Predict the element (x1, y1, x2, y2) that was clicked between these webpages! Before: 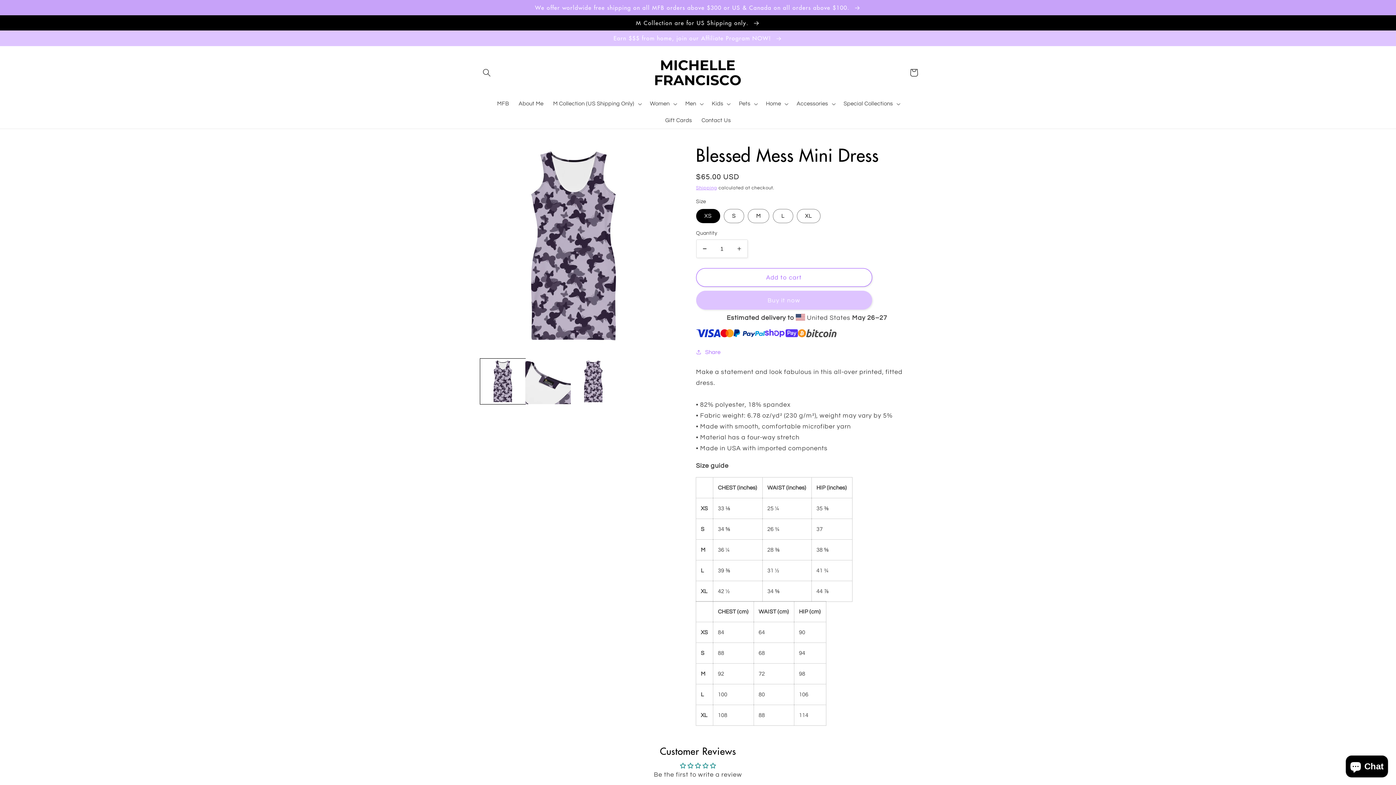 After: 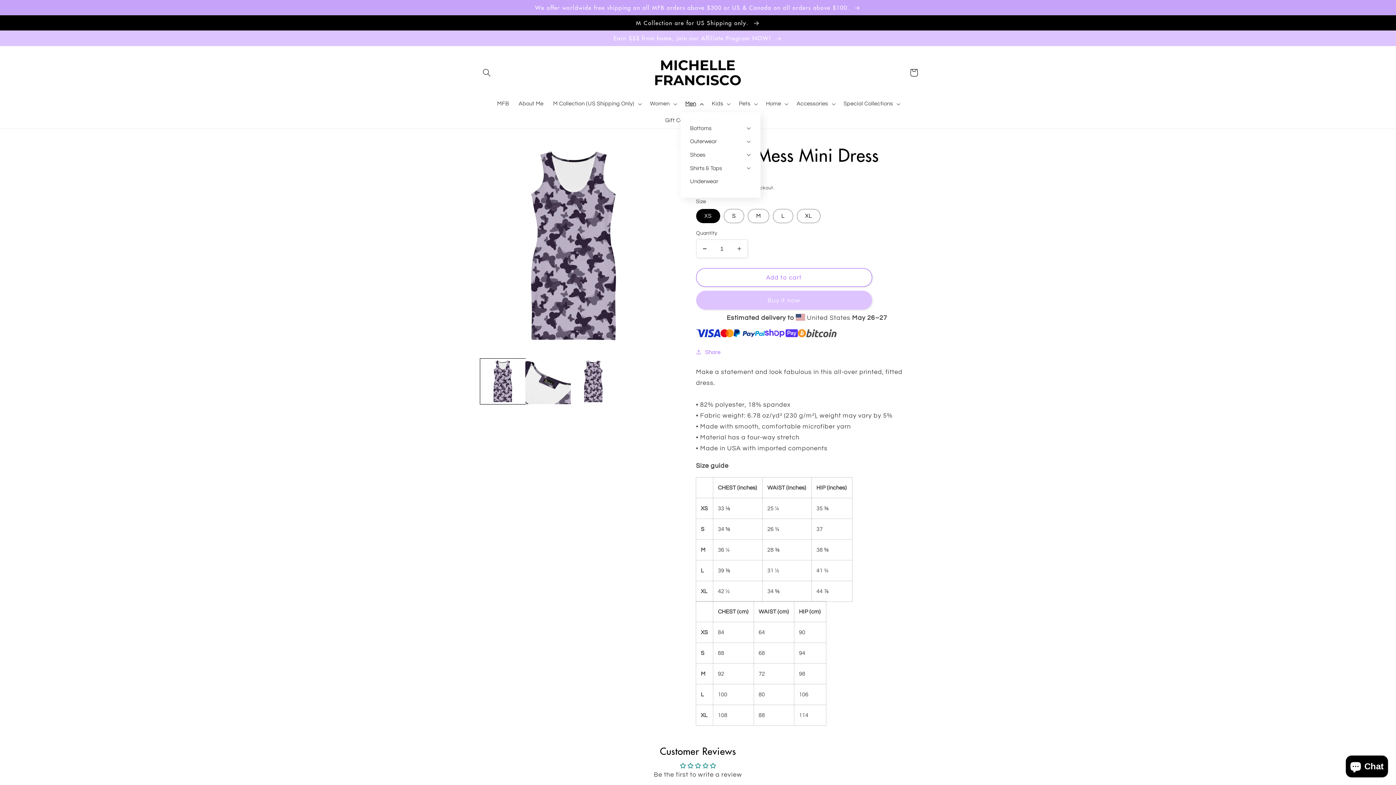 Action: label: Men bbox: (680, 95, 707, 112)